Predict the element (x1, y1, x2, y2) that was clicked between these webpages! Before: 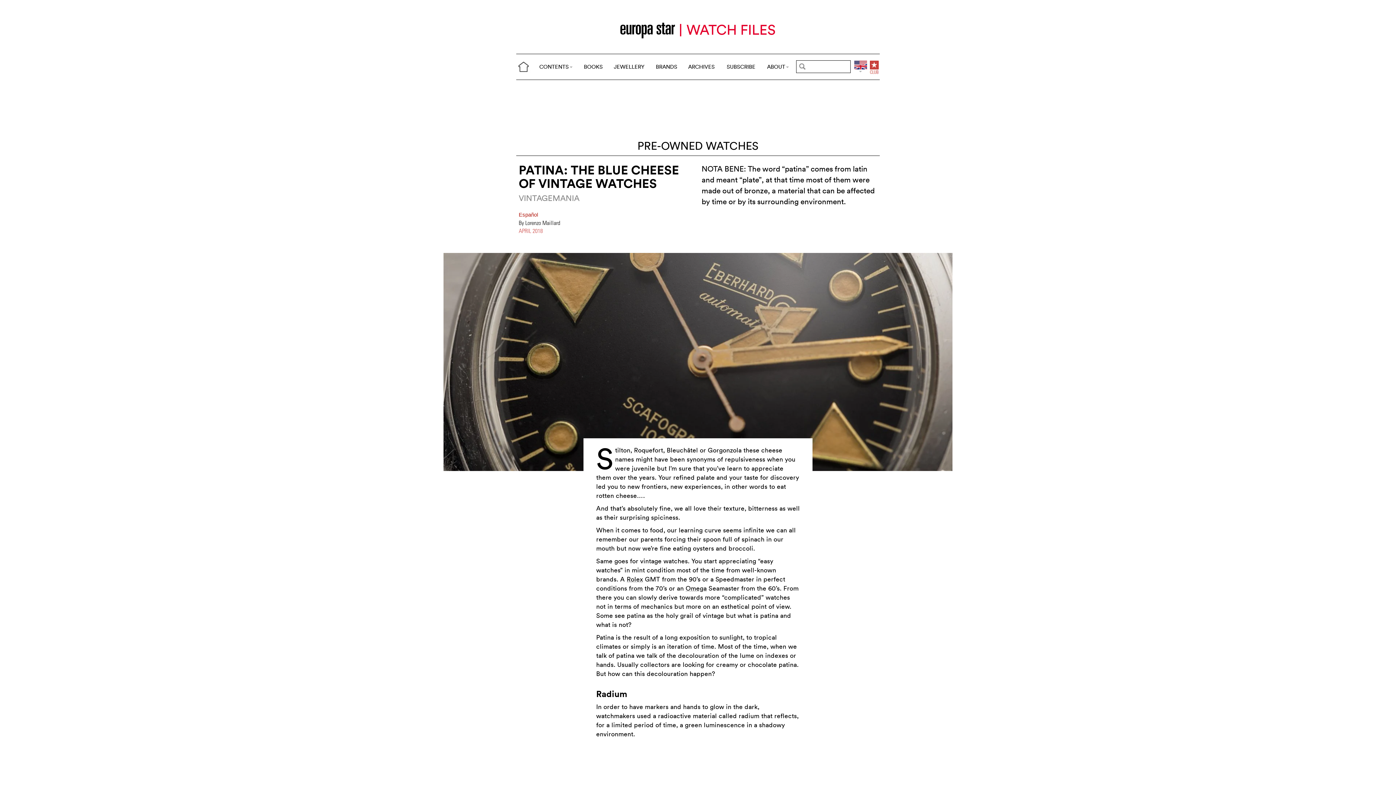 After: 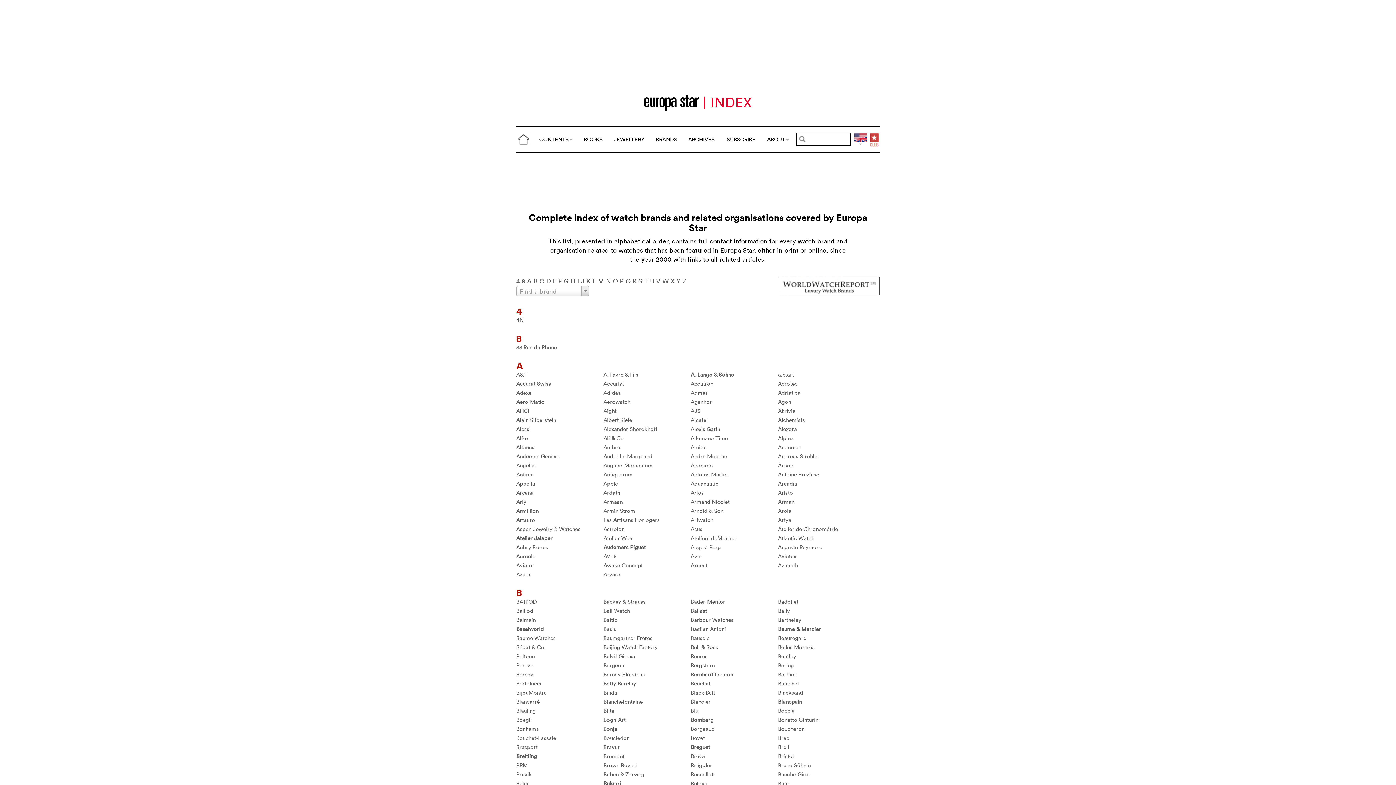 Action: bbox: (650, 61, 682, 72) label: BRANDS